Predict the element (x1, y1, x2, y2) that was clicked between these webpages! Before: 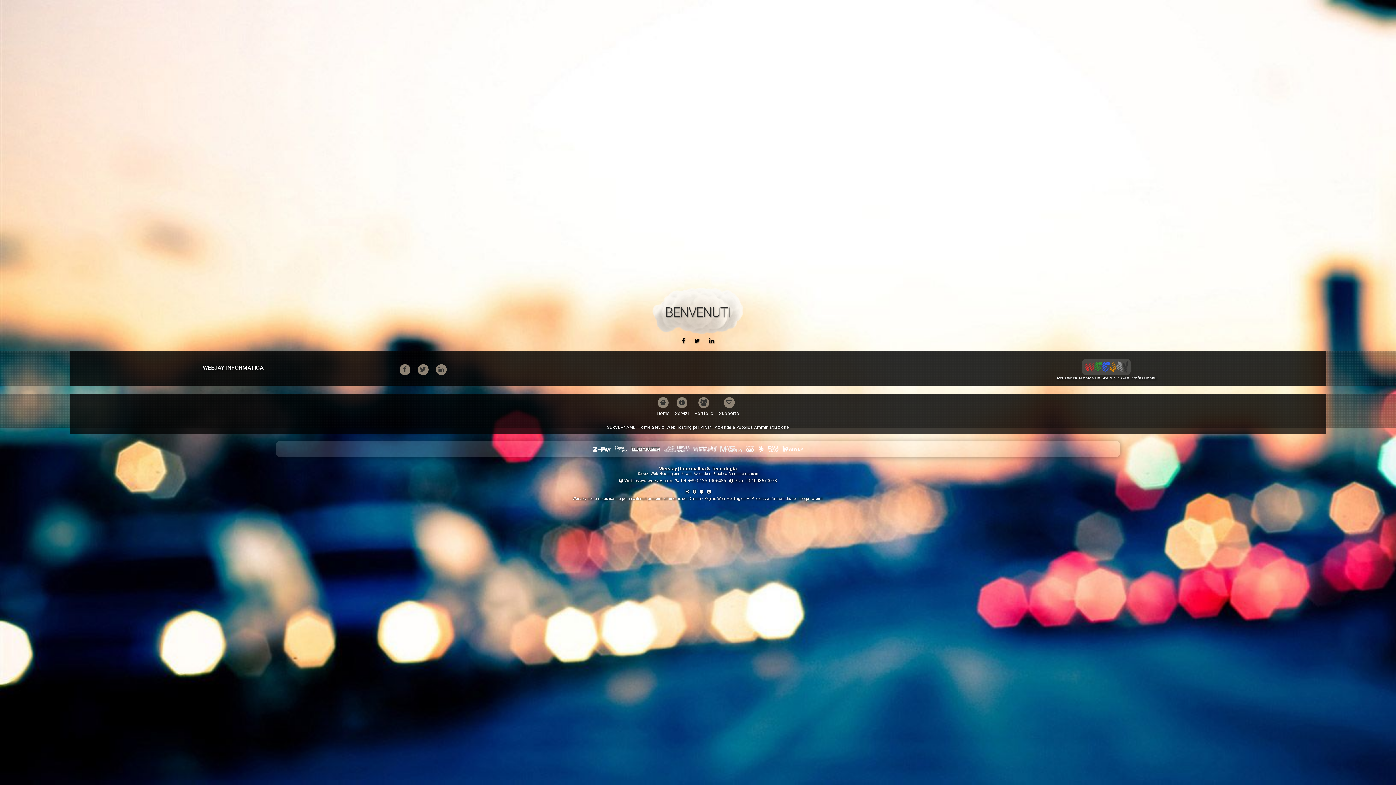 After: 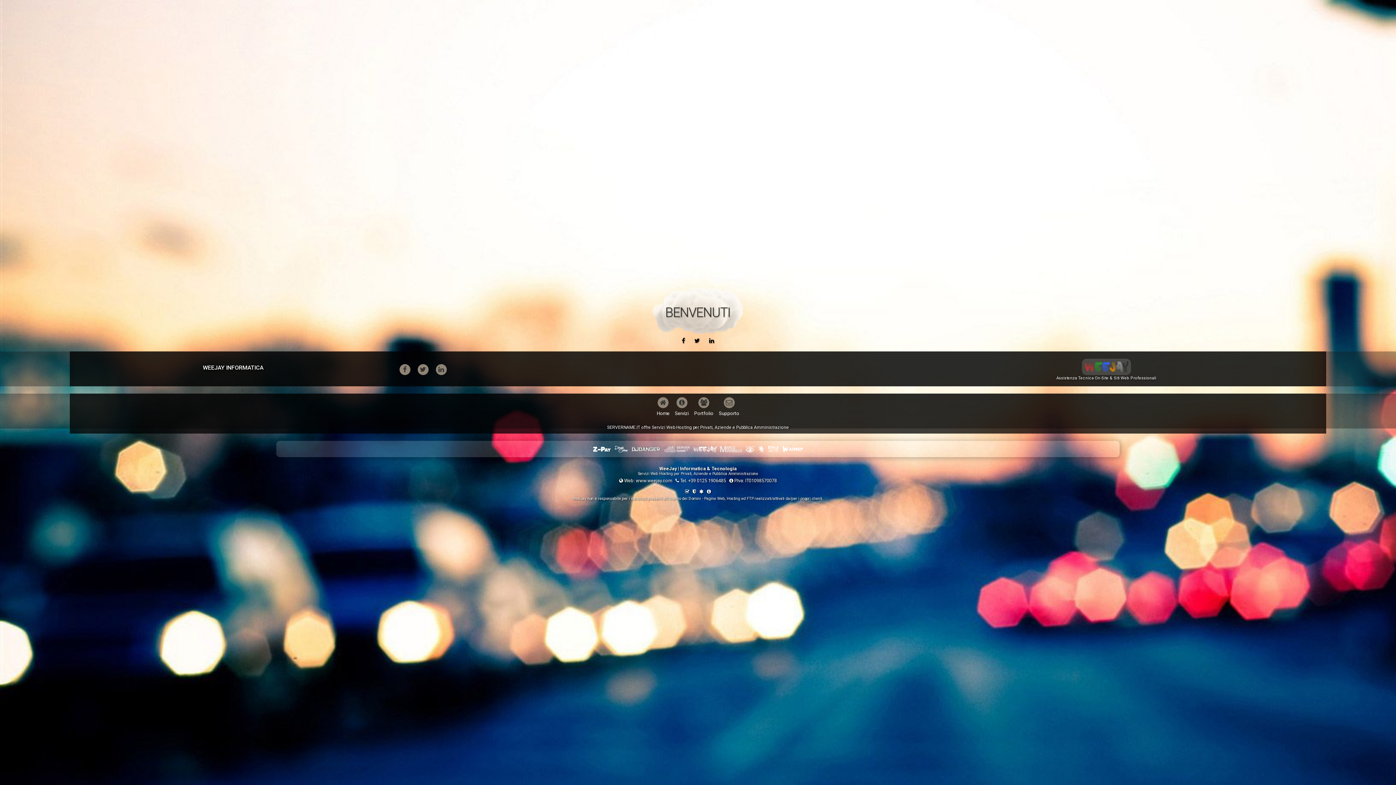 Action: bbox: (718, 444, 743, 450)